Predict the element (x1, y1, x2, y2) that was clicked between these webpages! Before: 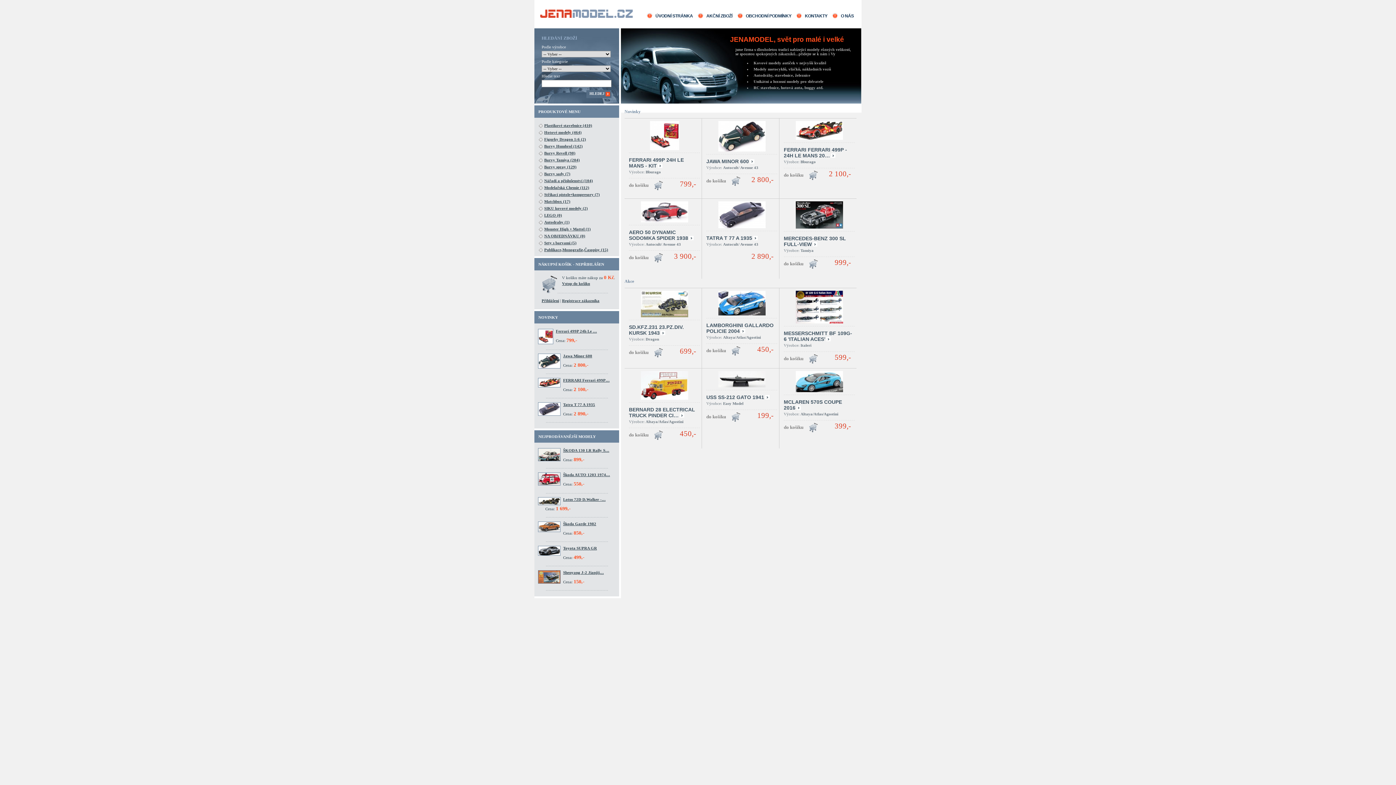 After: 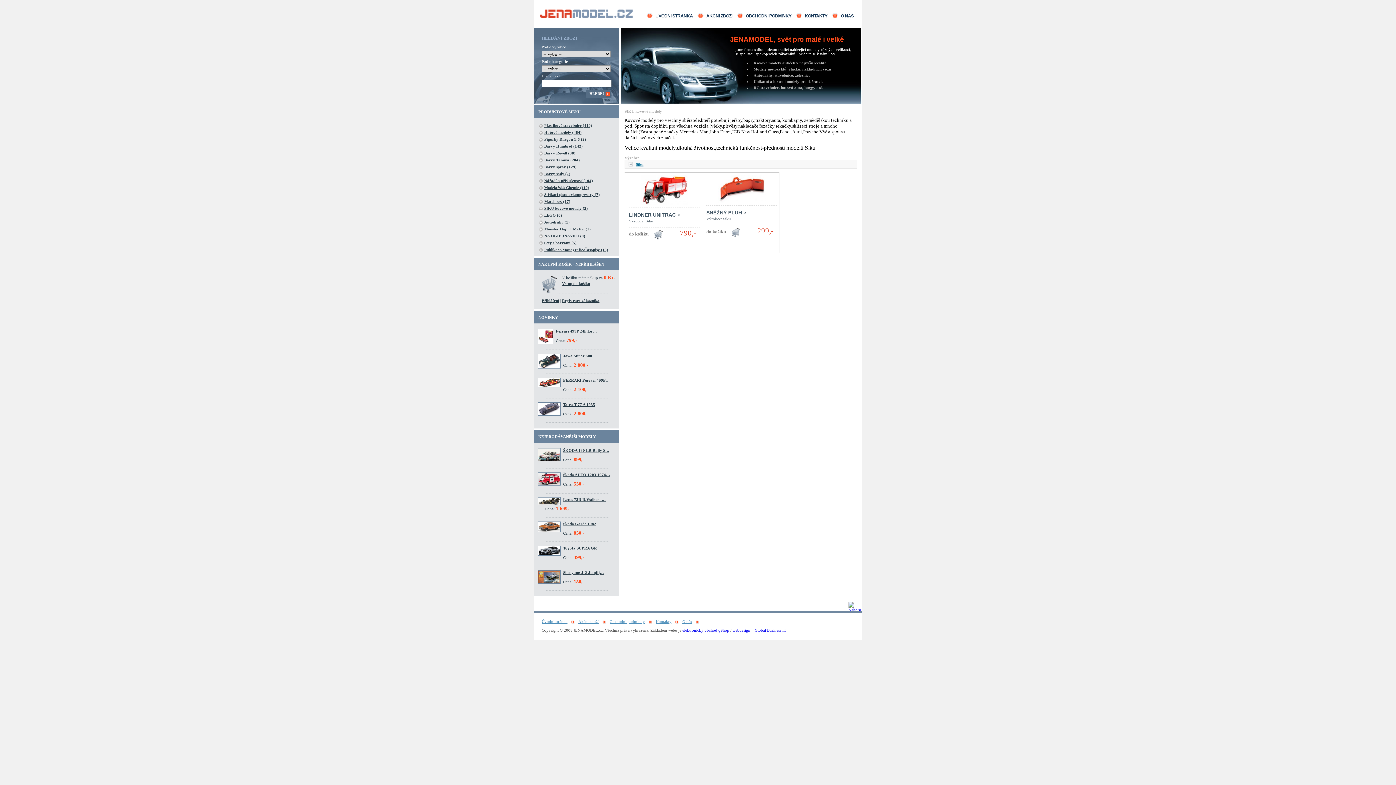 Action: label: SIKU kovové modely (2) bbox: (544, 206, 588, 210)